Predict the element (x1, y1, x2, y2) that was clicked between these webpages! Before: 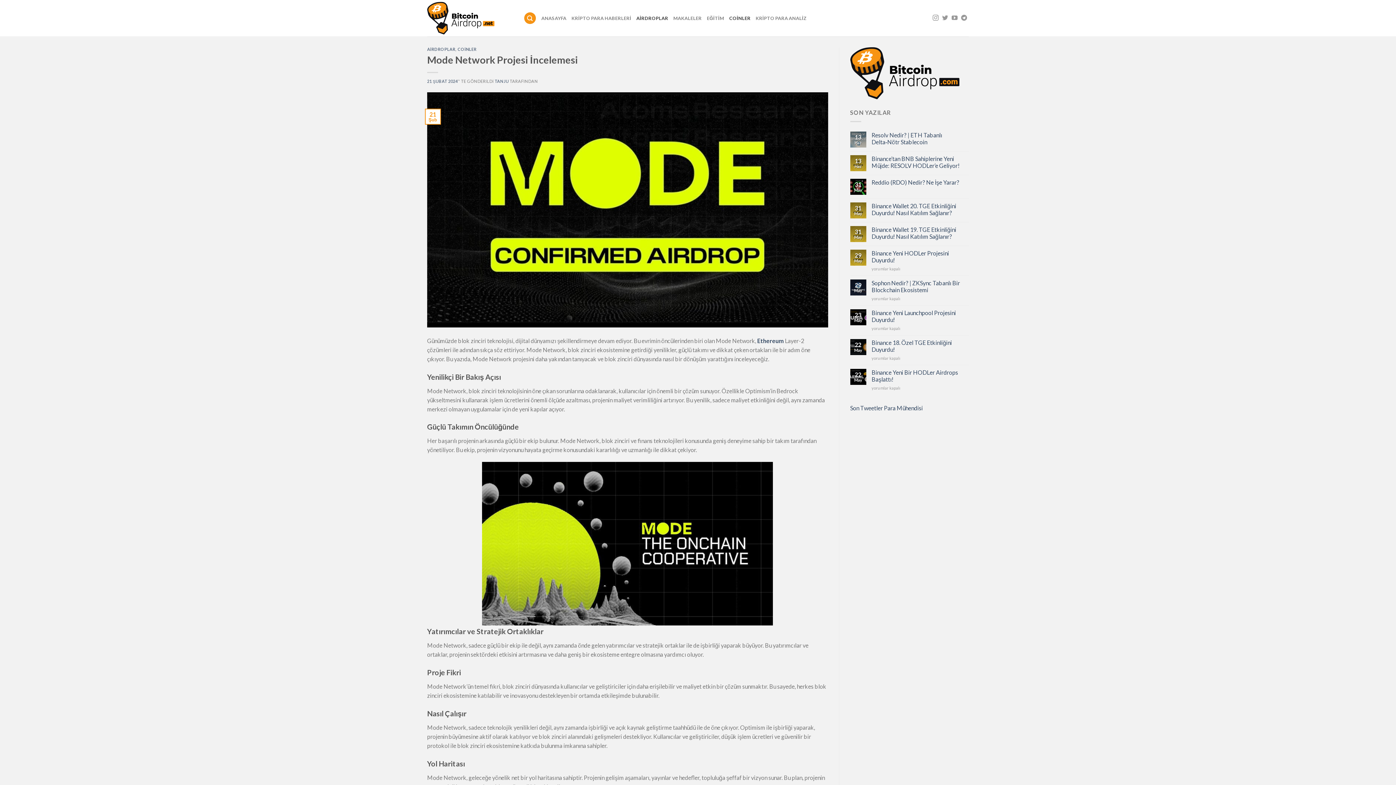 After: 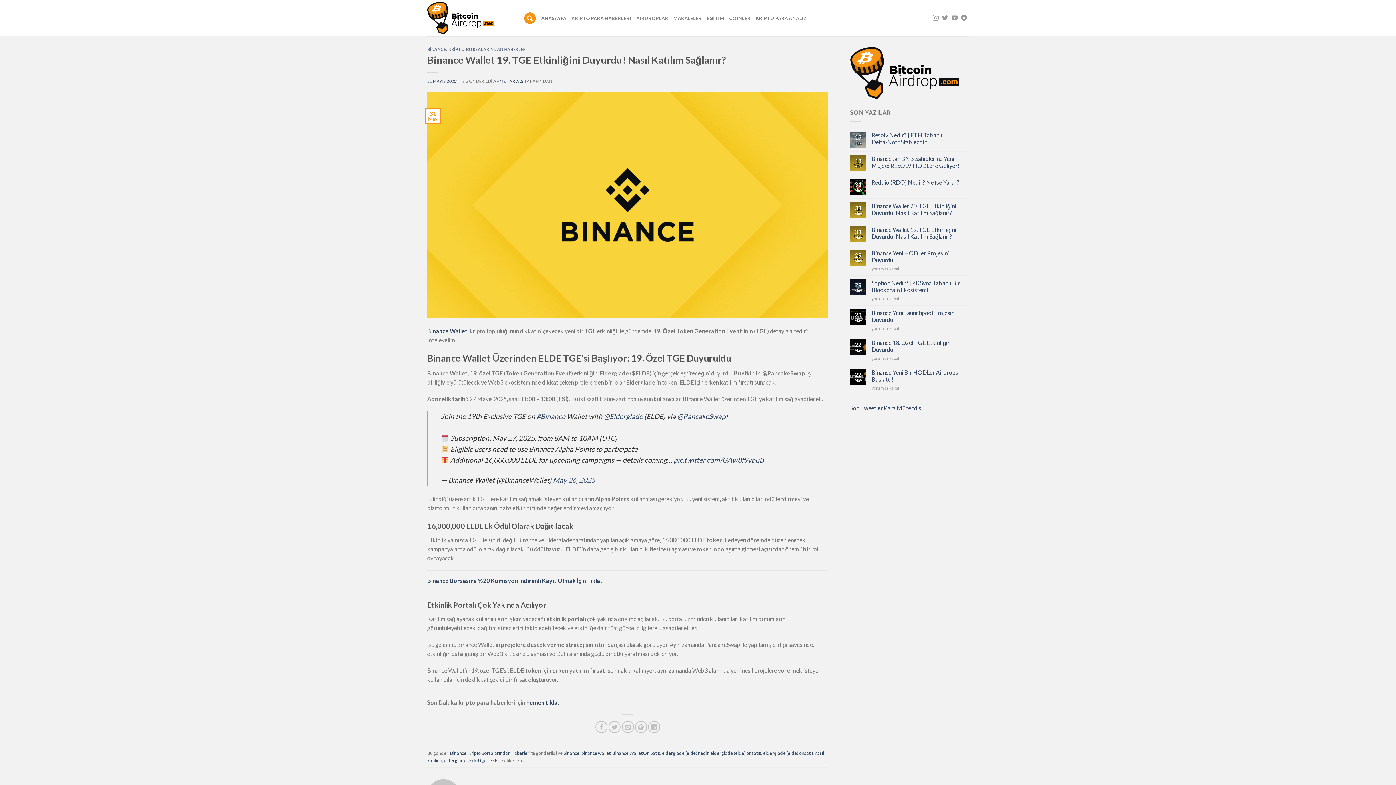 Action: bbox: (871, 226, 969, 239) label: Binance Wallet 19. TGE Etkinliğini Duyurdu! Nasıl Katılım Sağlanır?